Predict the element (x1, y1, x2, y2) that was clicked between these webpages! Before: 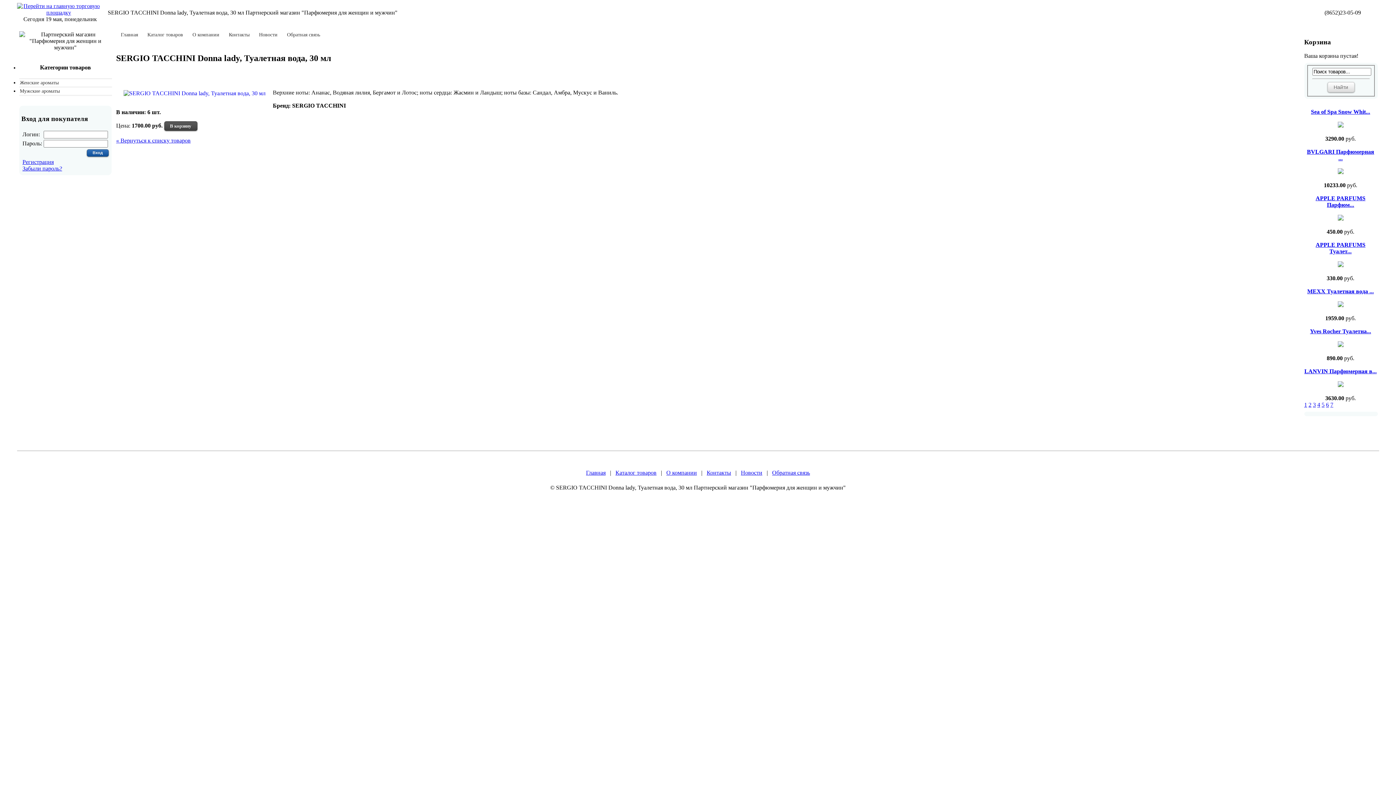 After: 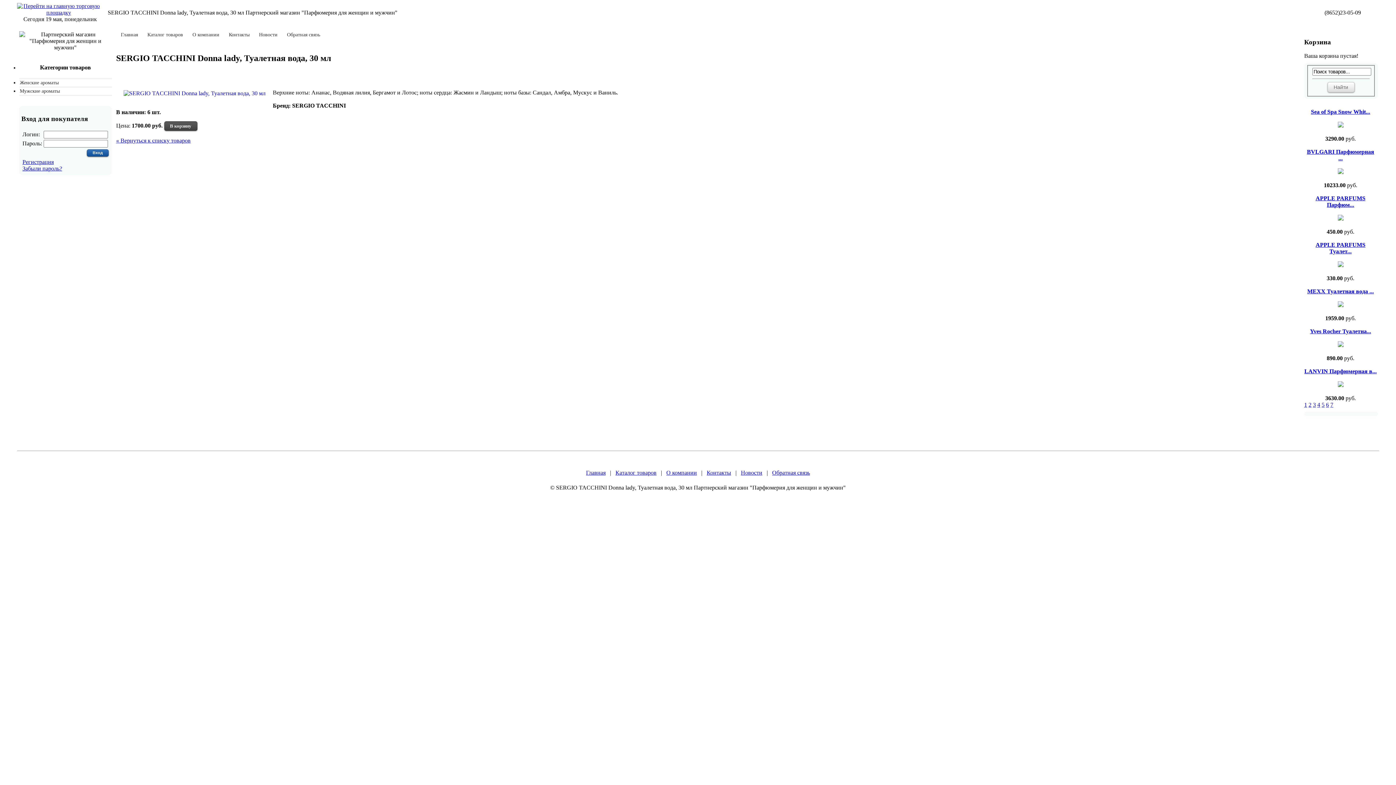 Action: bbox: (1317, 401, 1320, 408) label: 4